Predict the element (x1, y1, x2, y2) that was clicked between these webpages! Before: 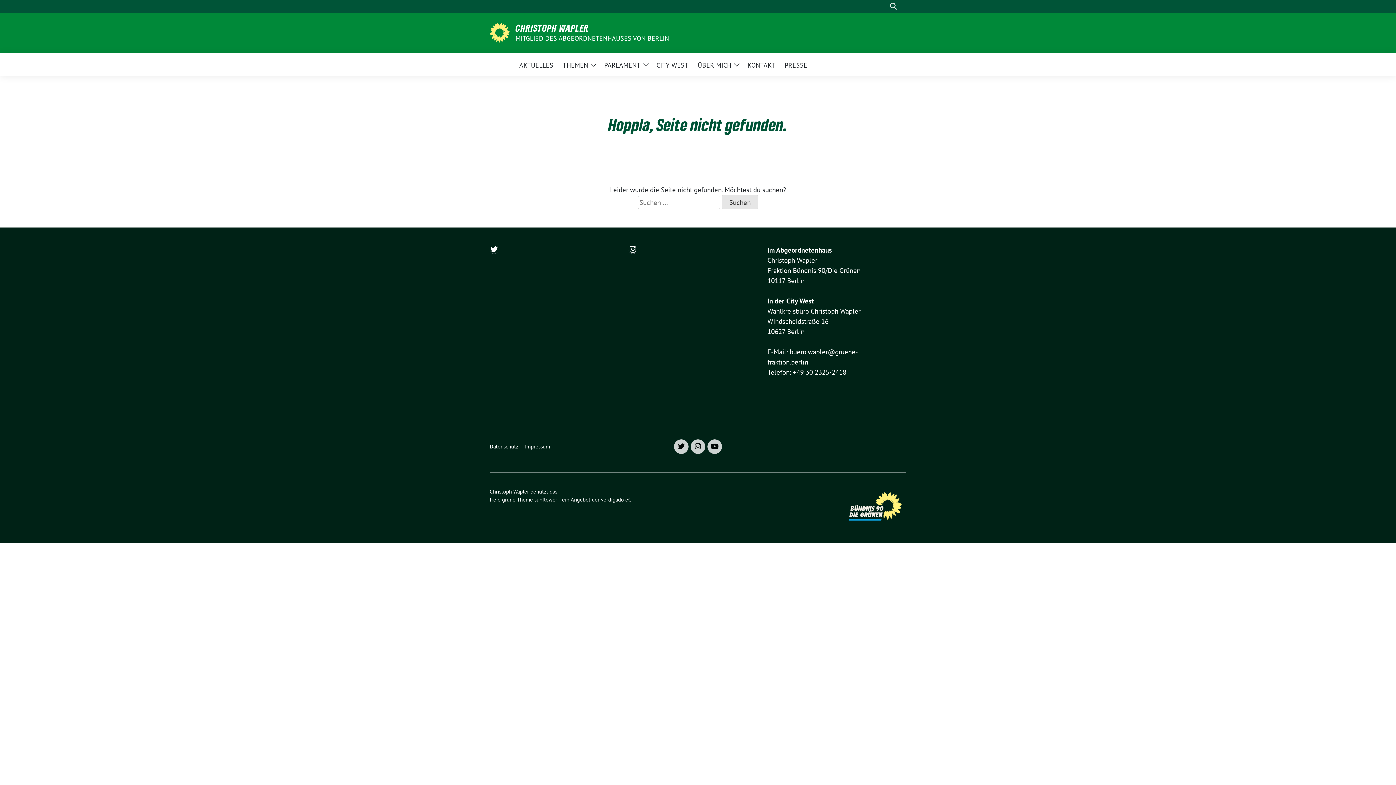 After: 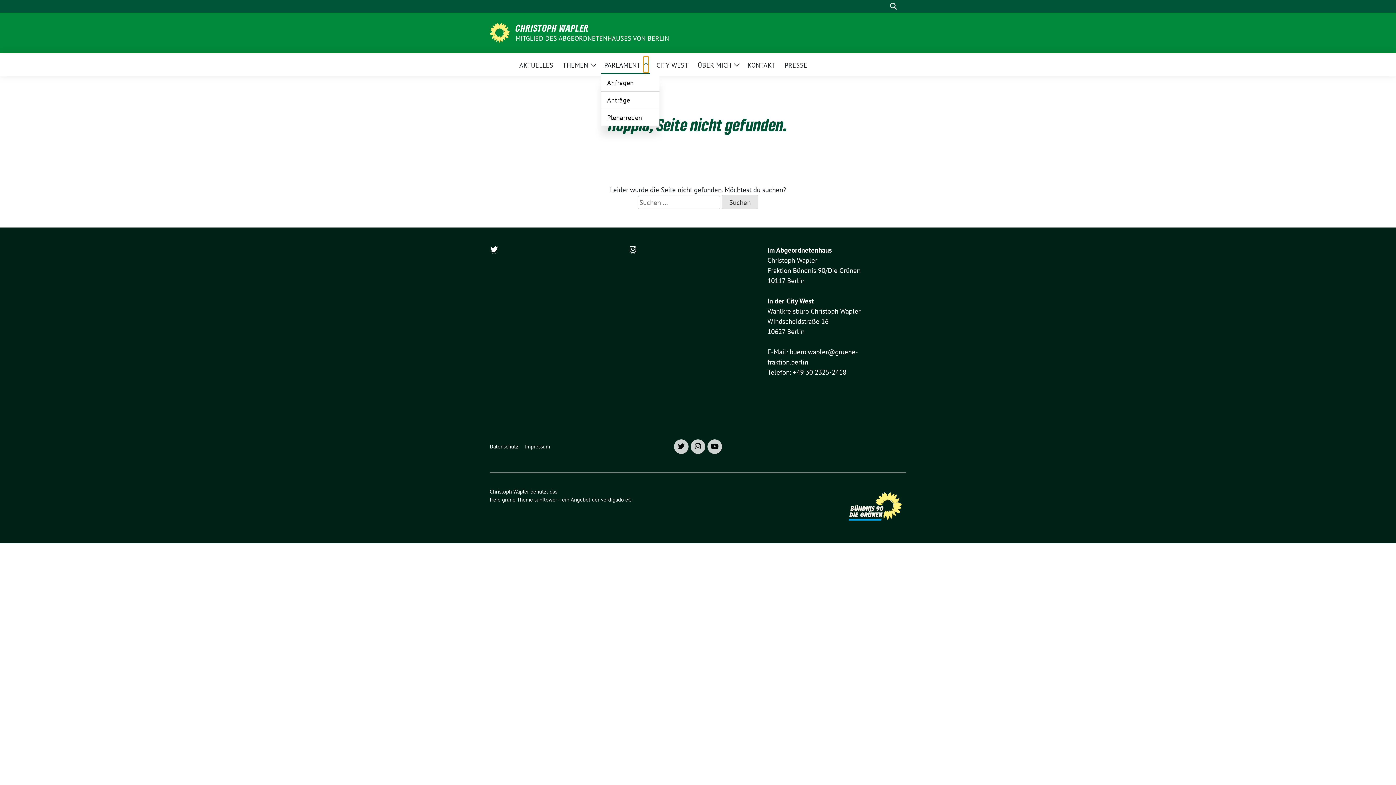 Action: bbox: (643, 56, 648, 72) label: Zeige Untermenü